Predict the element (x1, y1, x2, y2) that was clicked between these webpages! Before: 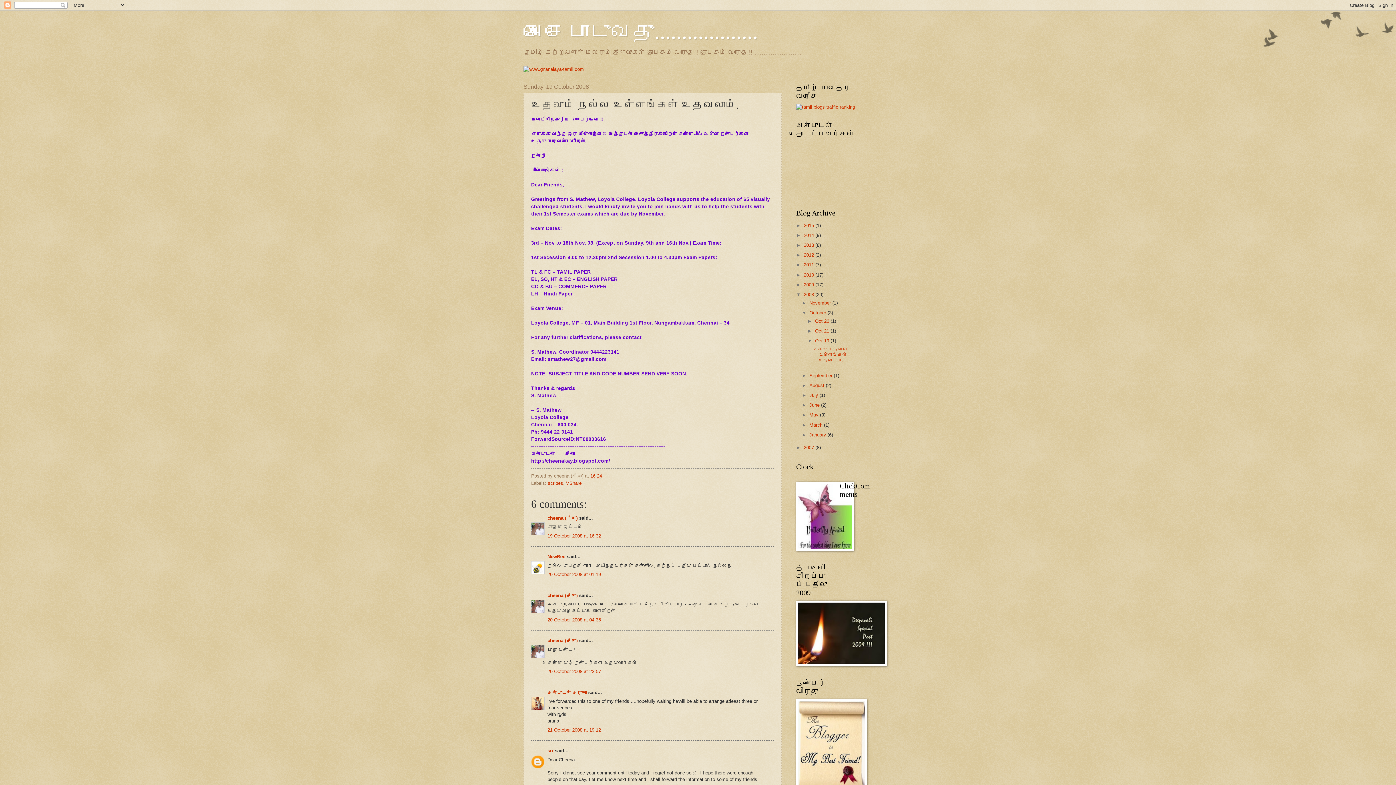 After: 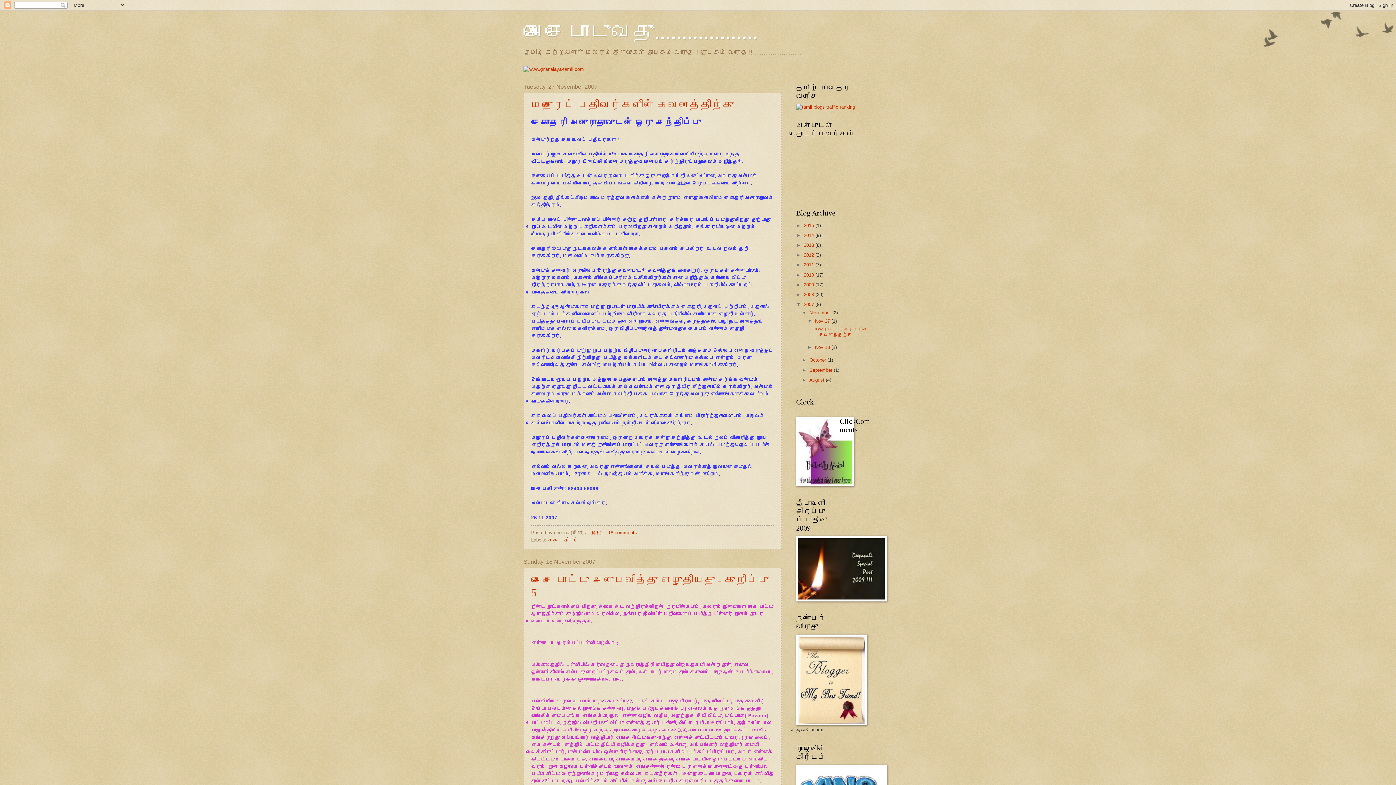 Action: bbox: (804, 445, 815, 450) label: 2007 